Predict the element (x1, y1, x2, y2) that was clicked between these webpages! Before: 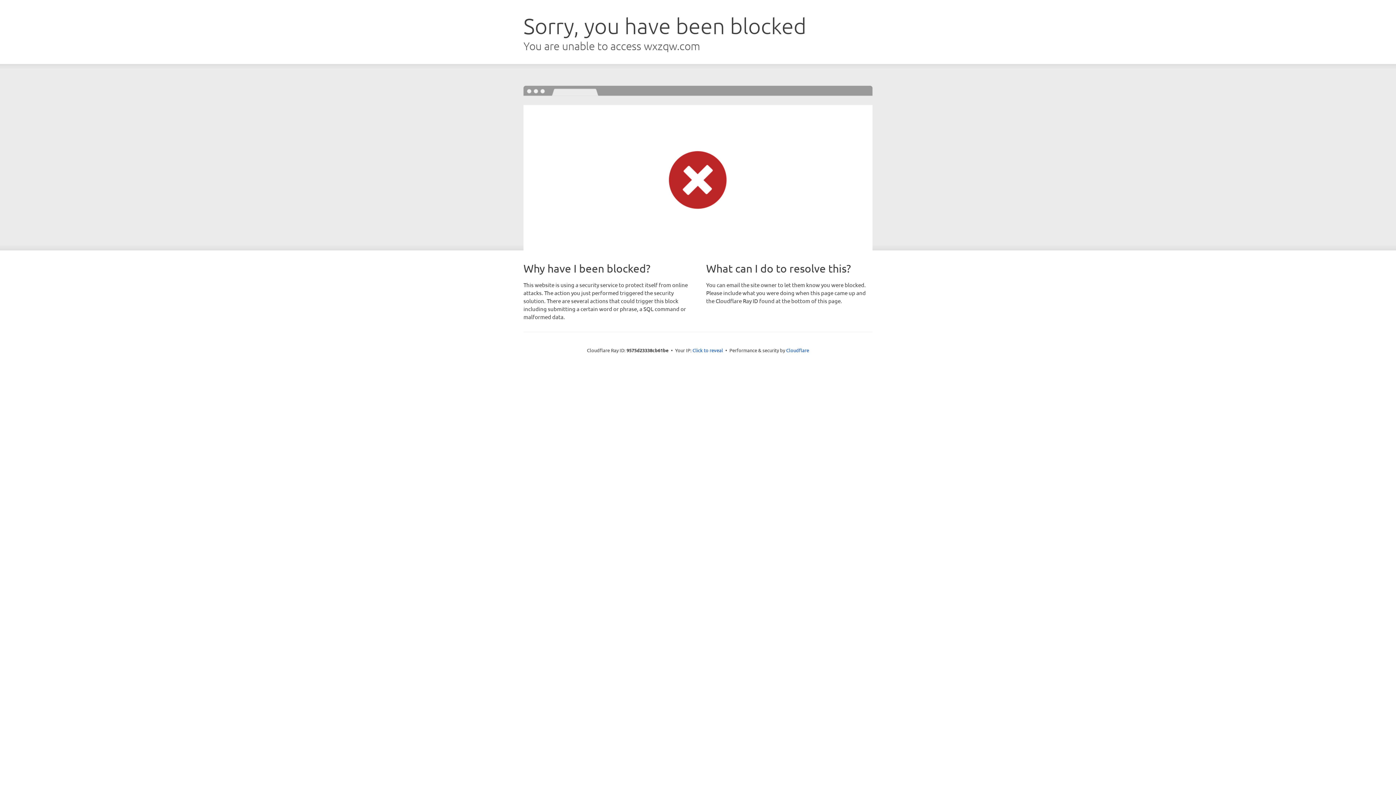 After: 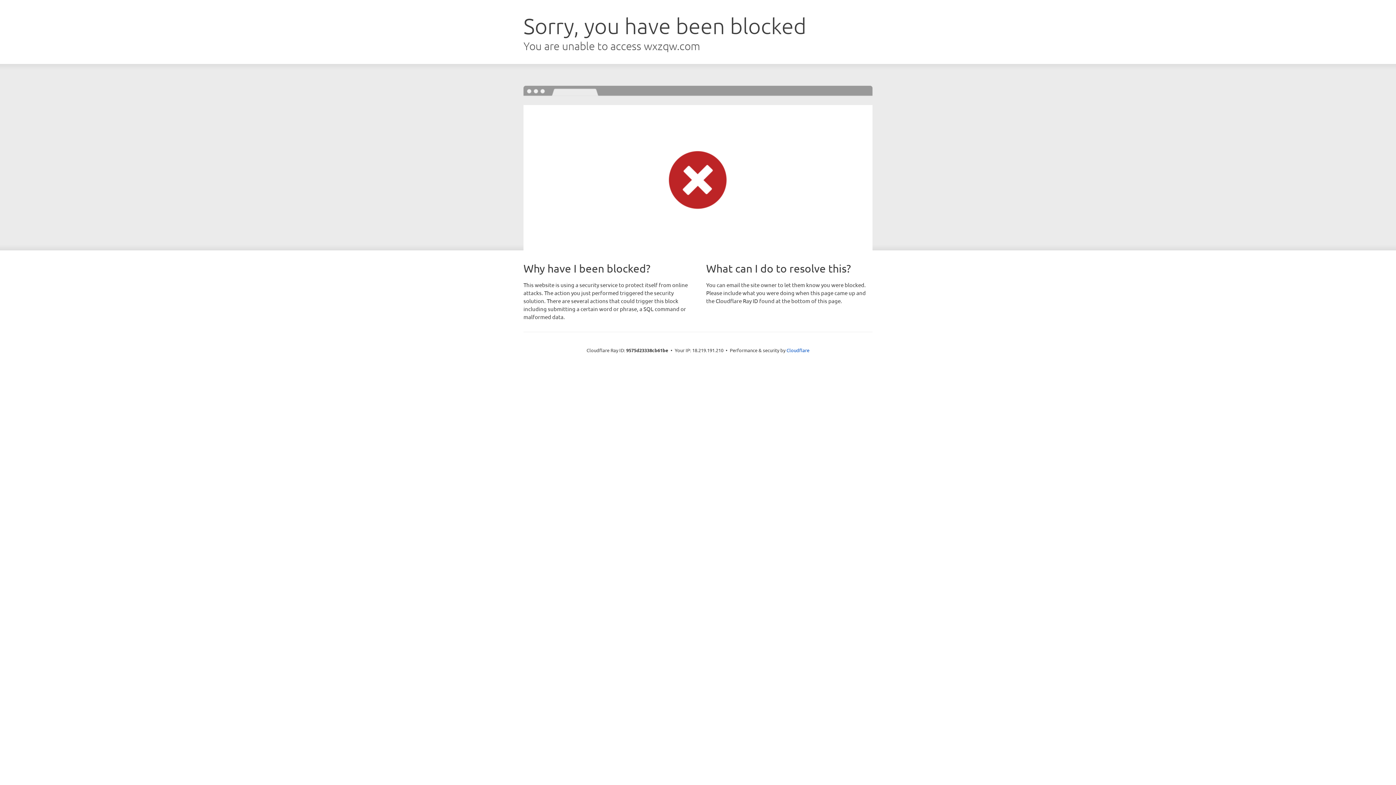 Action: bbox: (692, 346, 723, 353) label: Click to reveal